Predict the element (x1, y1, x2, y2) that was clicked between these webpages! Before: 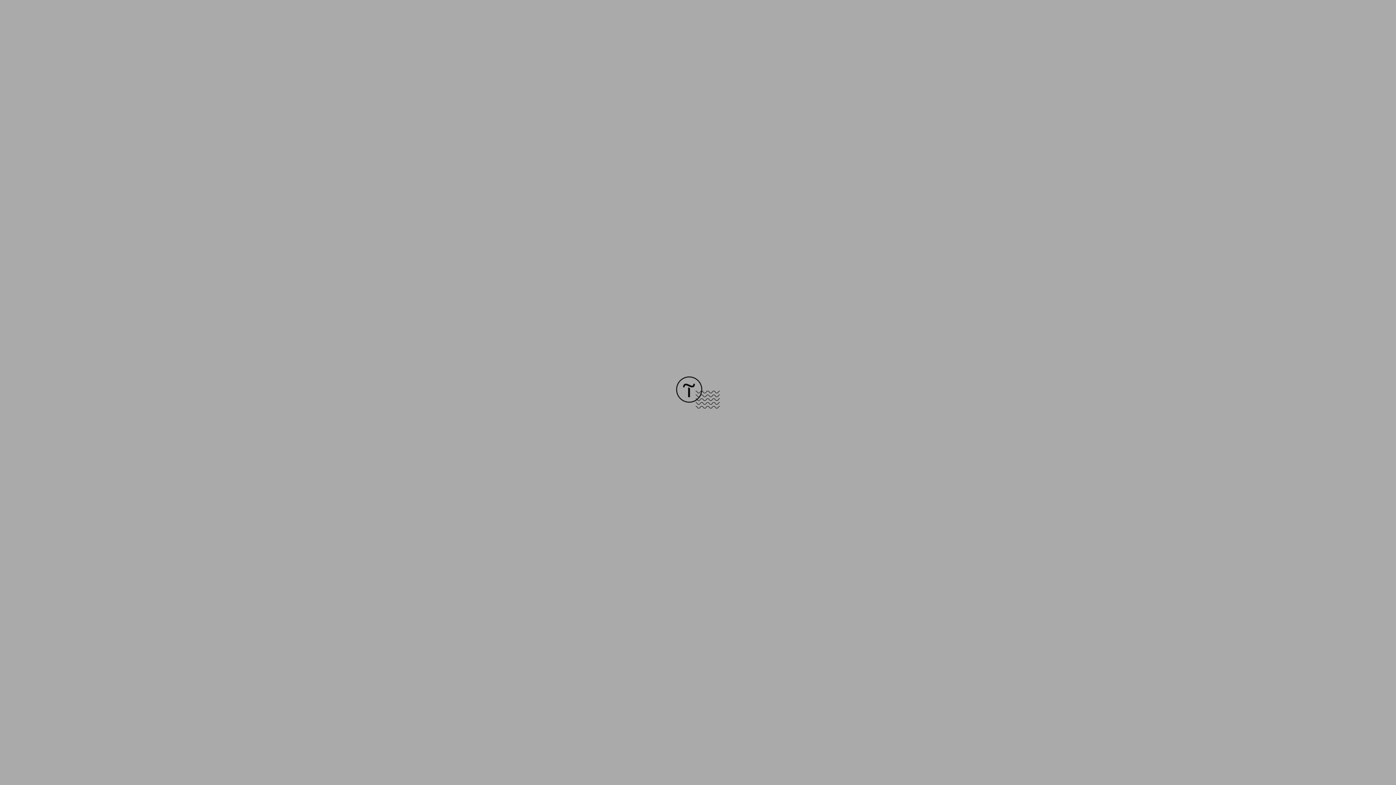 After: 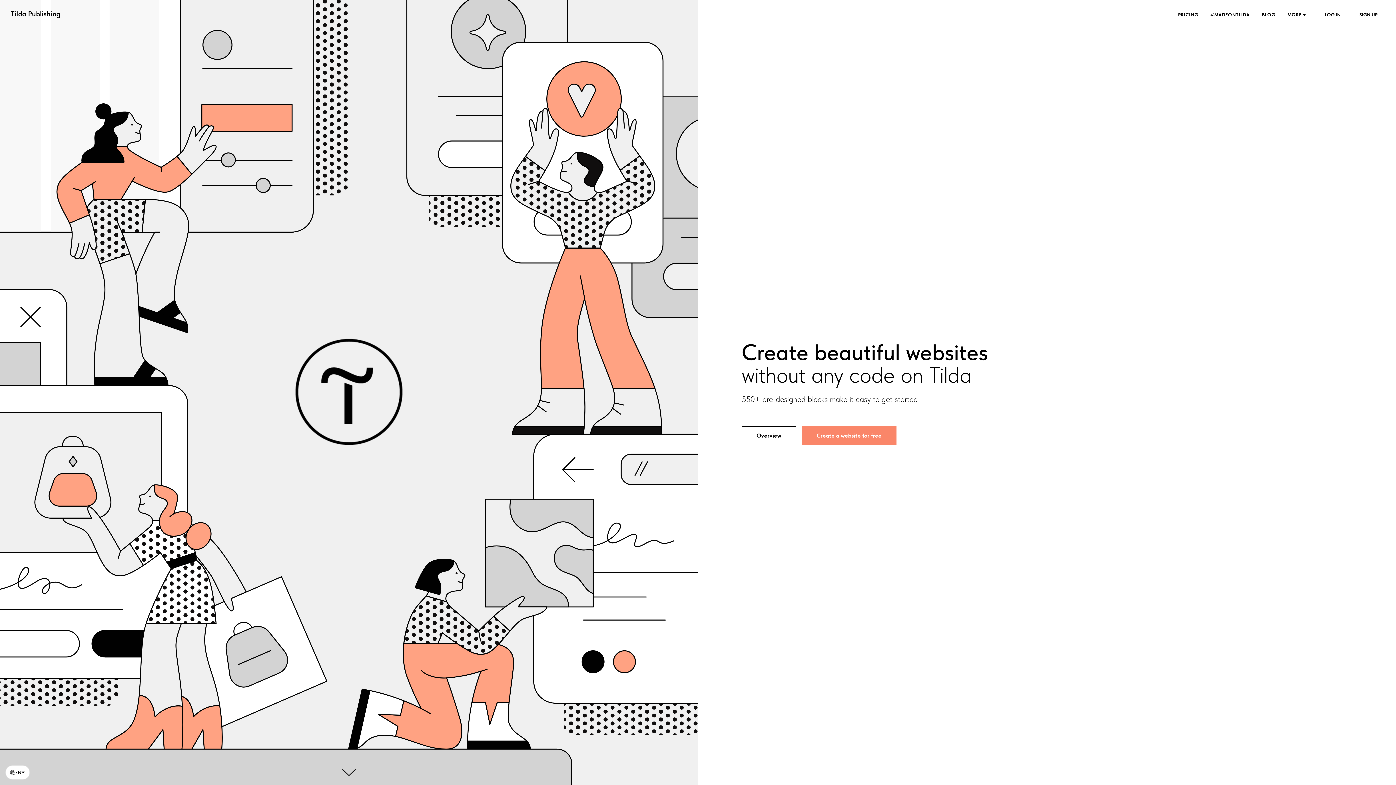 Action: bbox: (676, 403, 720, 409)